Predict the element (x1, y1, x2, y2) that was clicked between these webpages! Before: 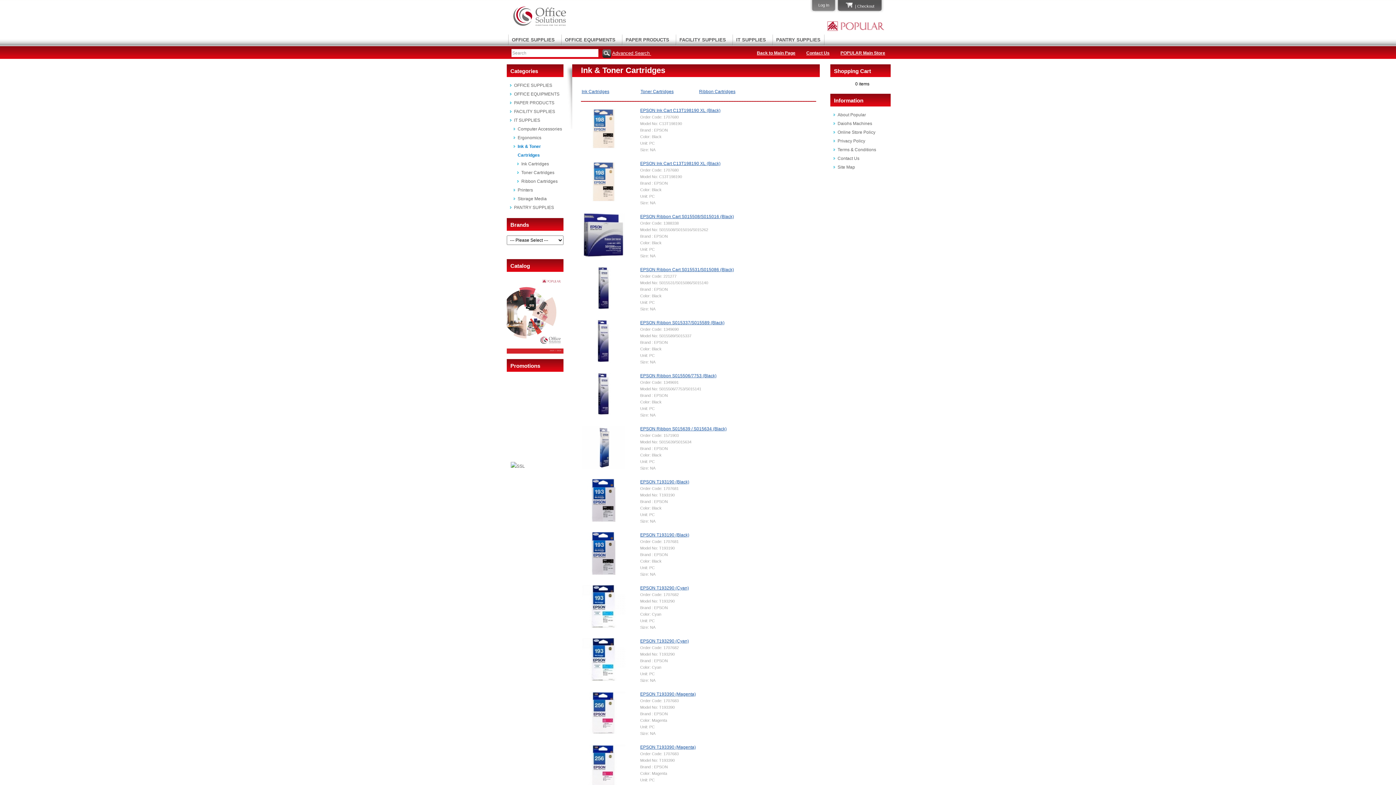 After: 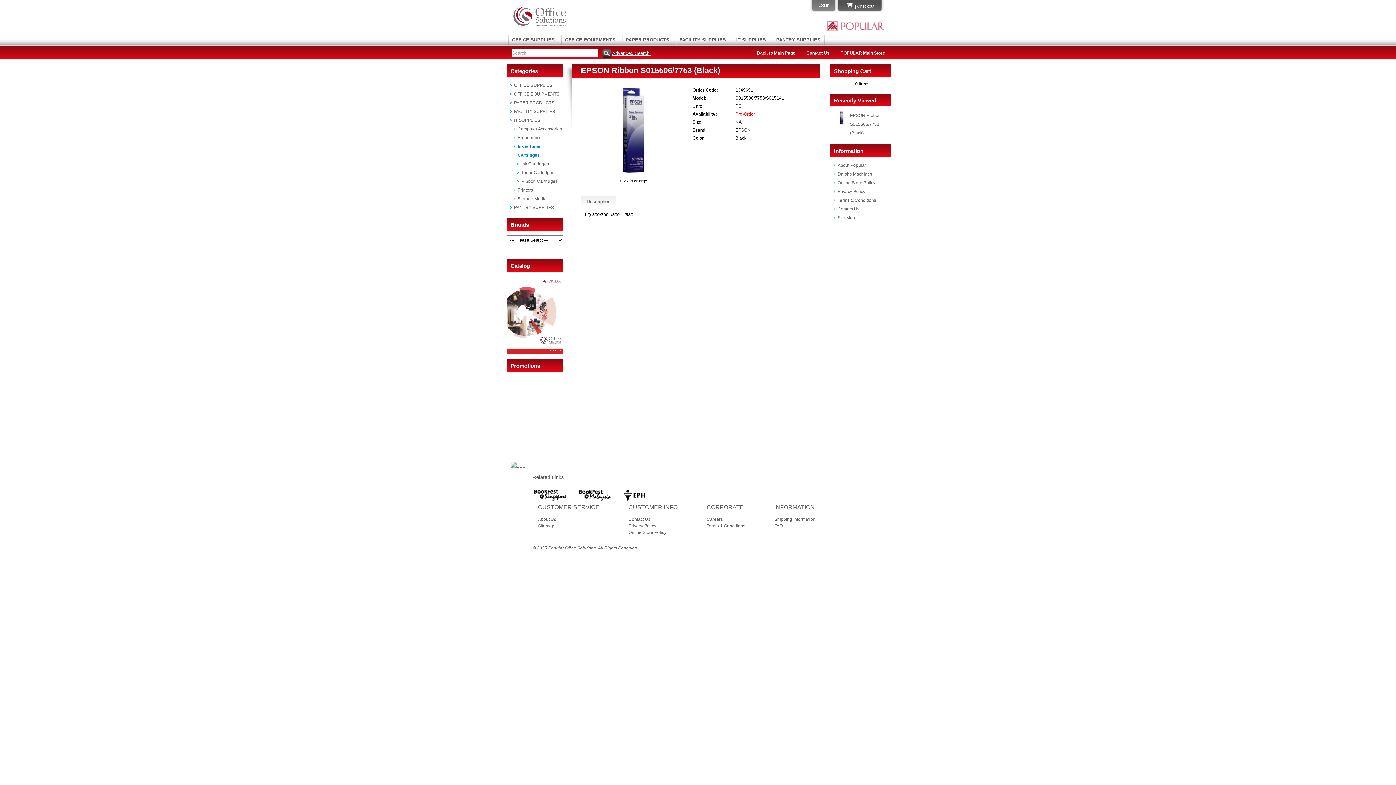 Action: bbox: (640, 373, 716, 378) label: EPSON Ribbon S015506/7753 (Black)